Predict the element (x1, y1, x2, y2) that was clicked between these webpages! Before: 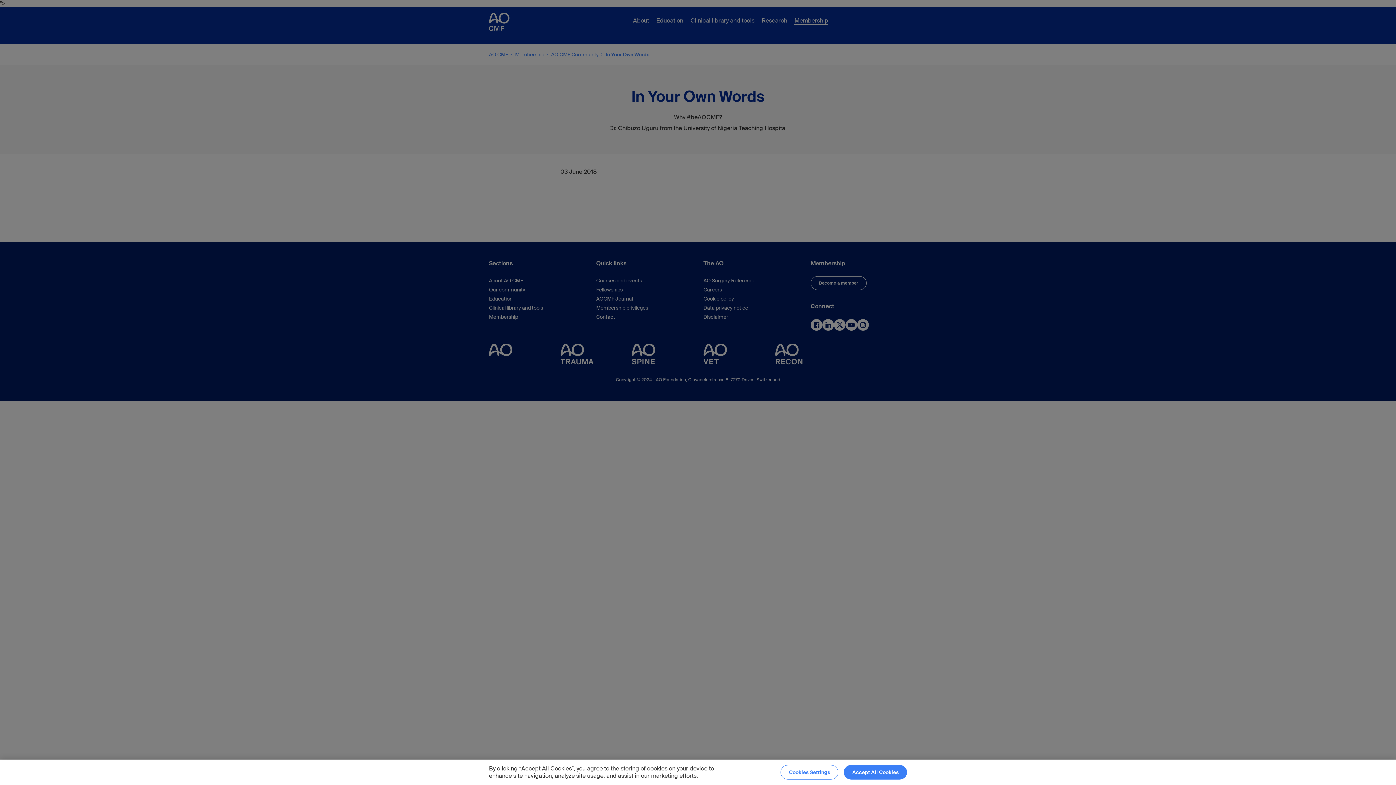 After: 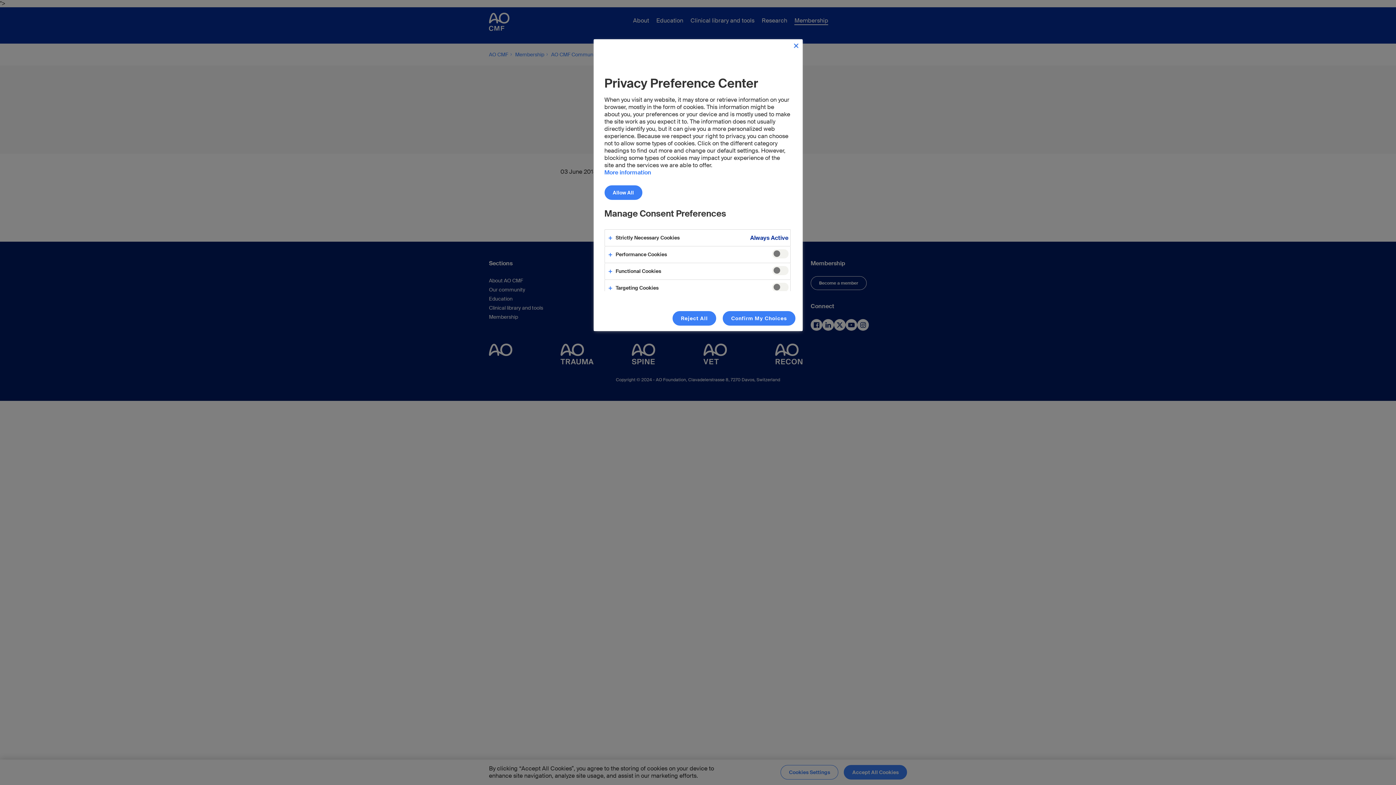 Action: label: Cookies Settings bbox: (780, 765, 838, 780)